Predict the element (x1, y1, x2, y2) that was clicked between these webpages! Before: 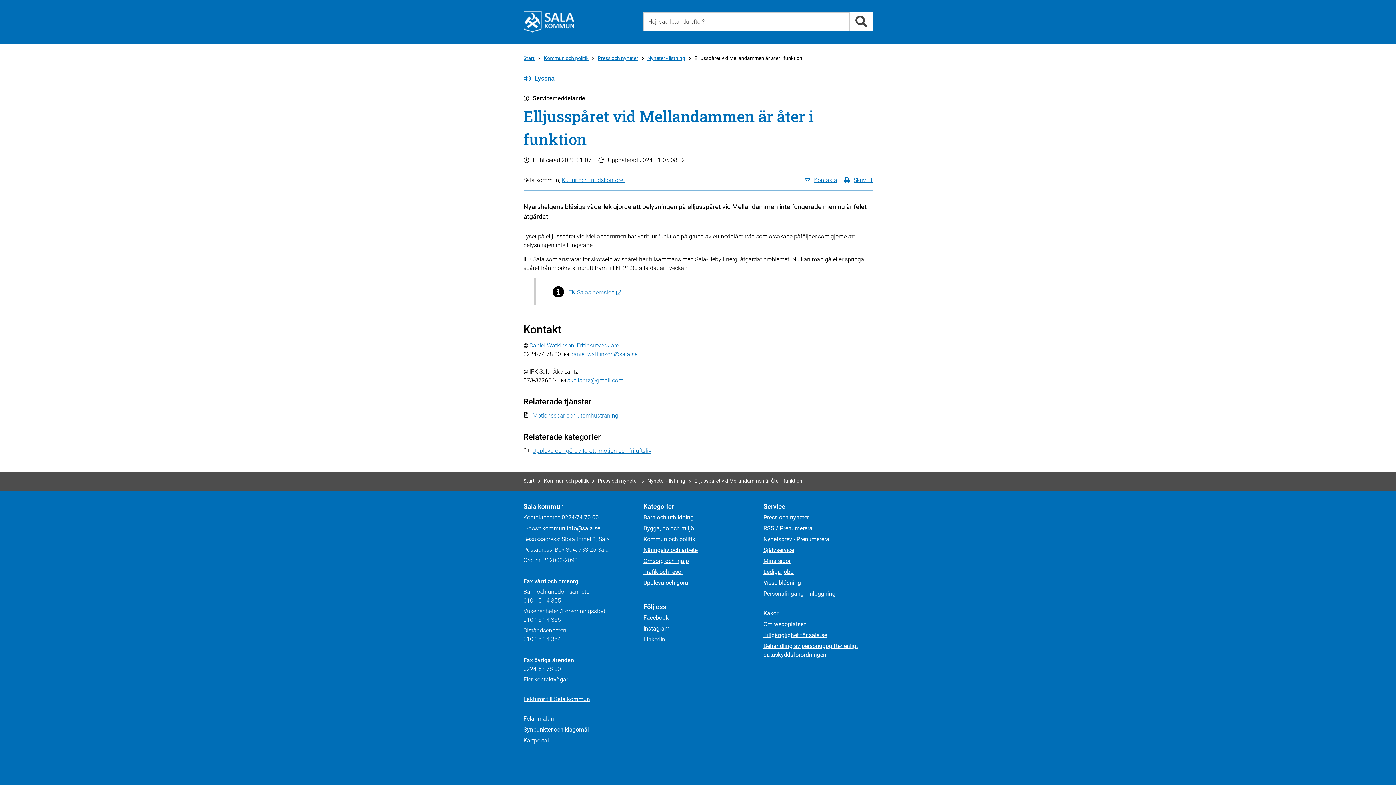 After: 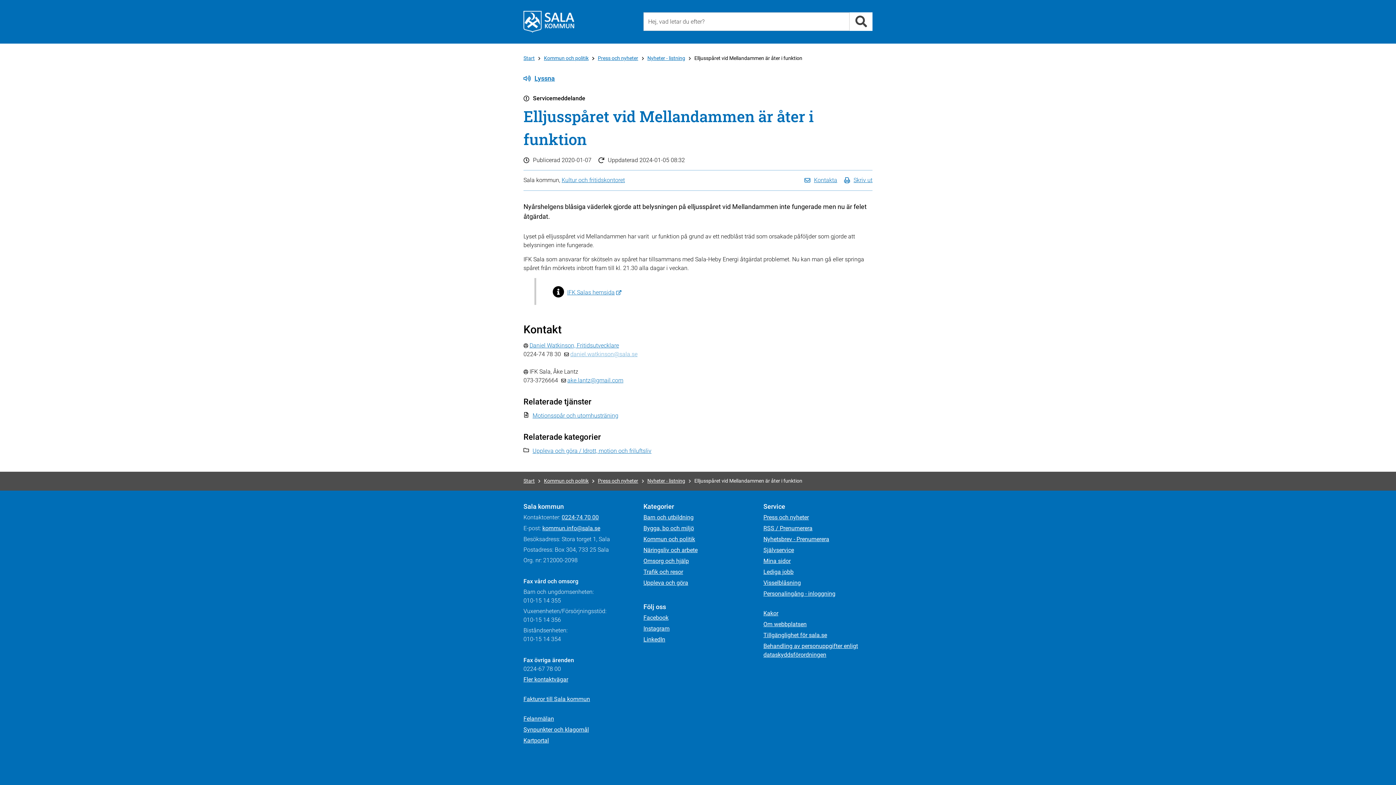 Action: label: daniel.watkinson@sala.se bbox: (564, 350, 639, 357)